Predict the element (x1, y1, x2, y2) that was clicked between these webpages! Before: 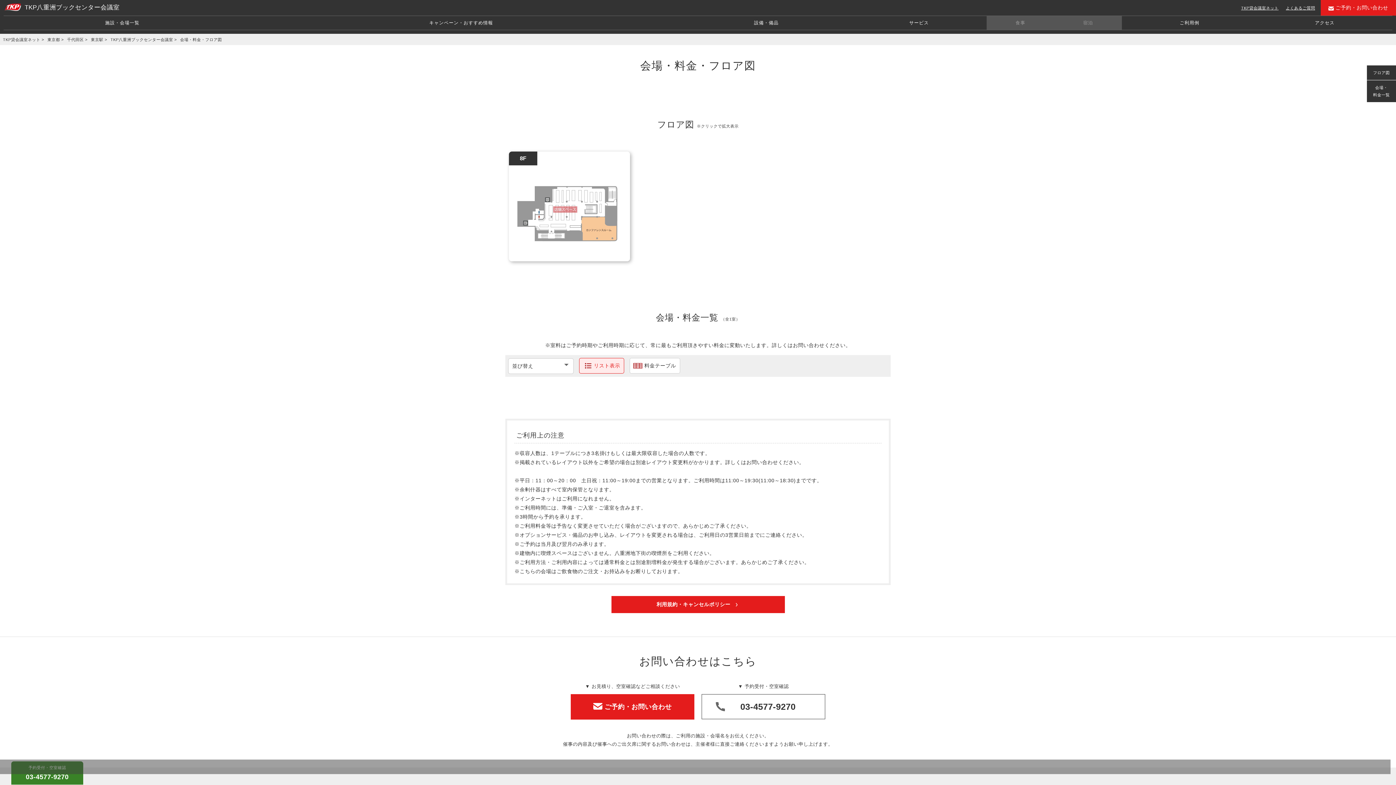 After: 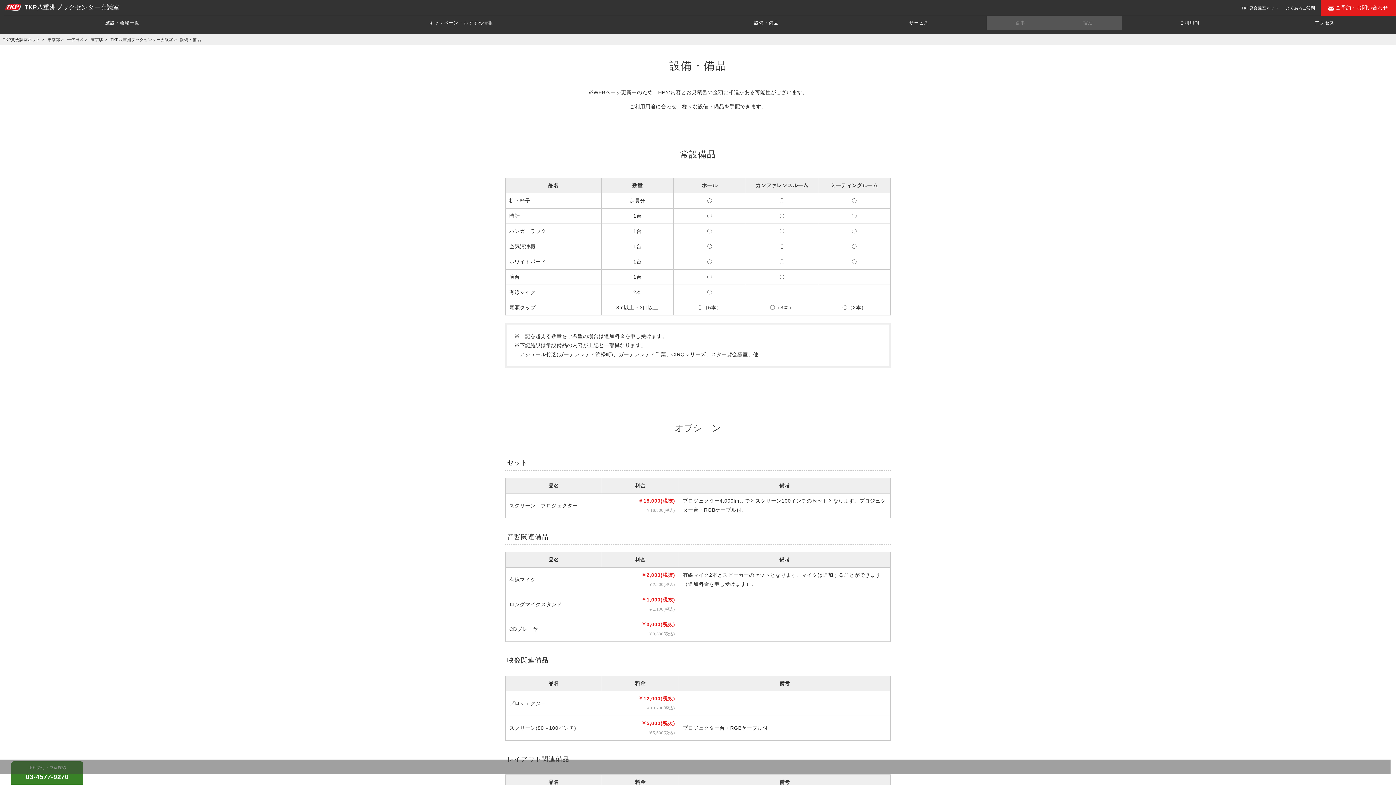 Action: label: 設備・備品 bbox: (681, 16, 851, 29)